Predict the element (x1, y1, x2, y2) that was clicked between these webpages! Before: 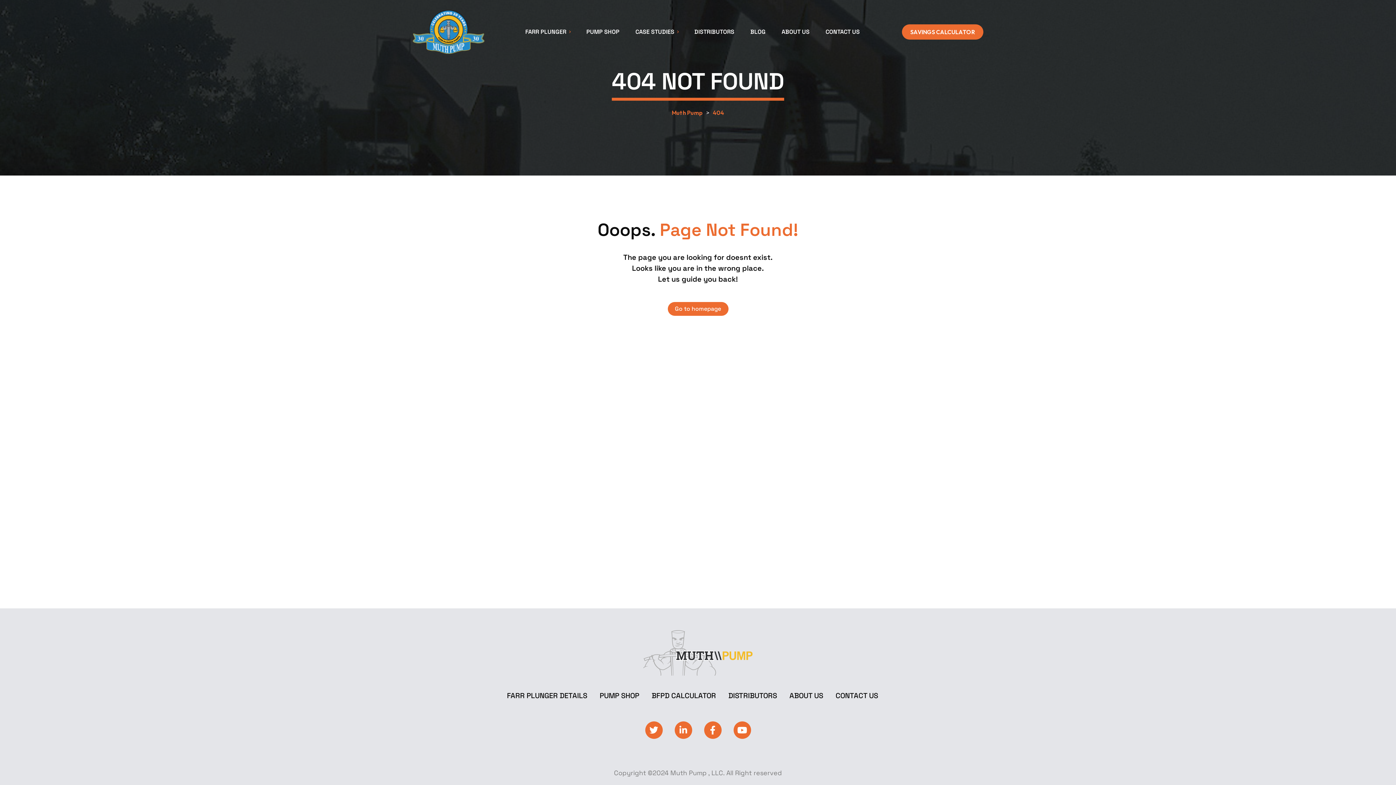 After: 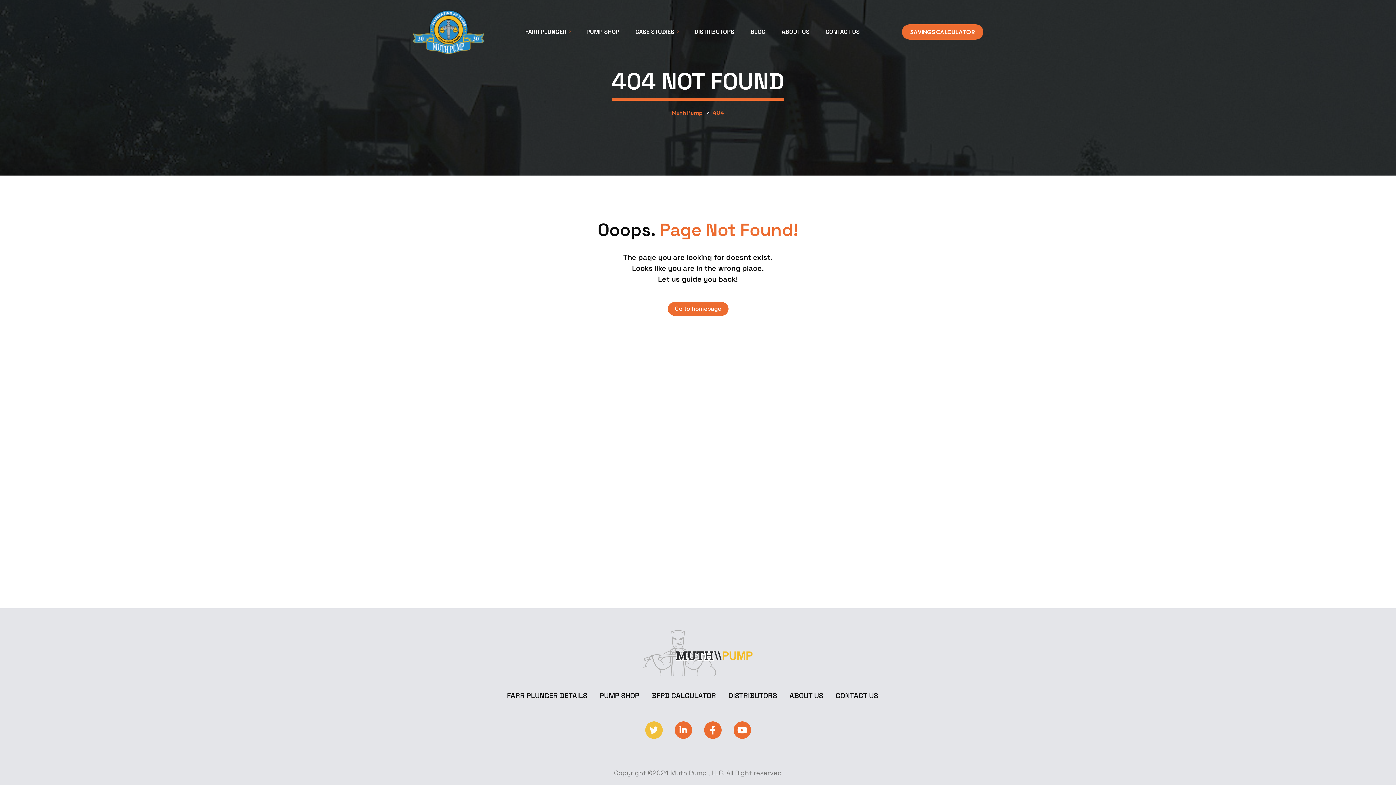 Action: bbox: (645, 721, 662, 739) label: Twitter